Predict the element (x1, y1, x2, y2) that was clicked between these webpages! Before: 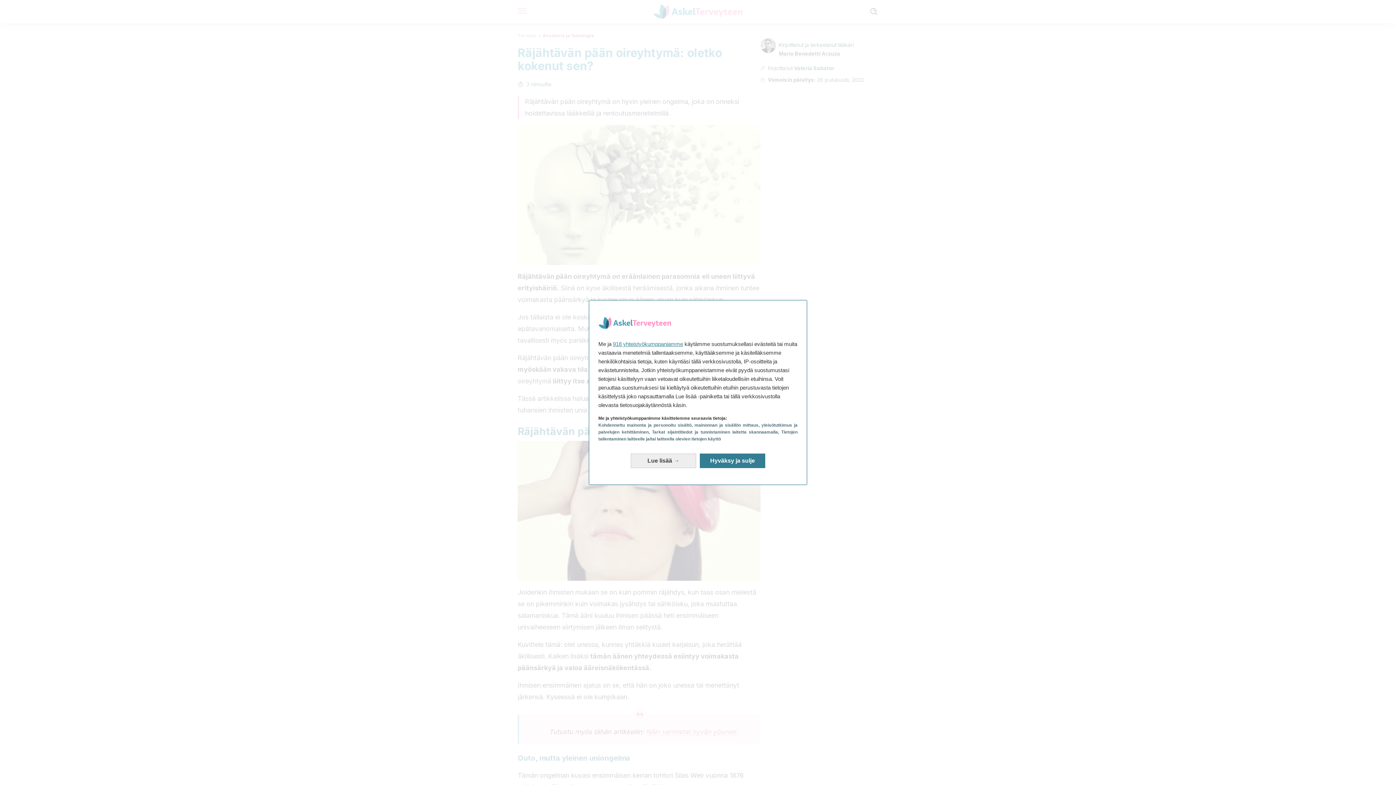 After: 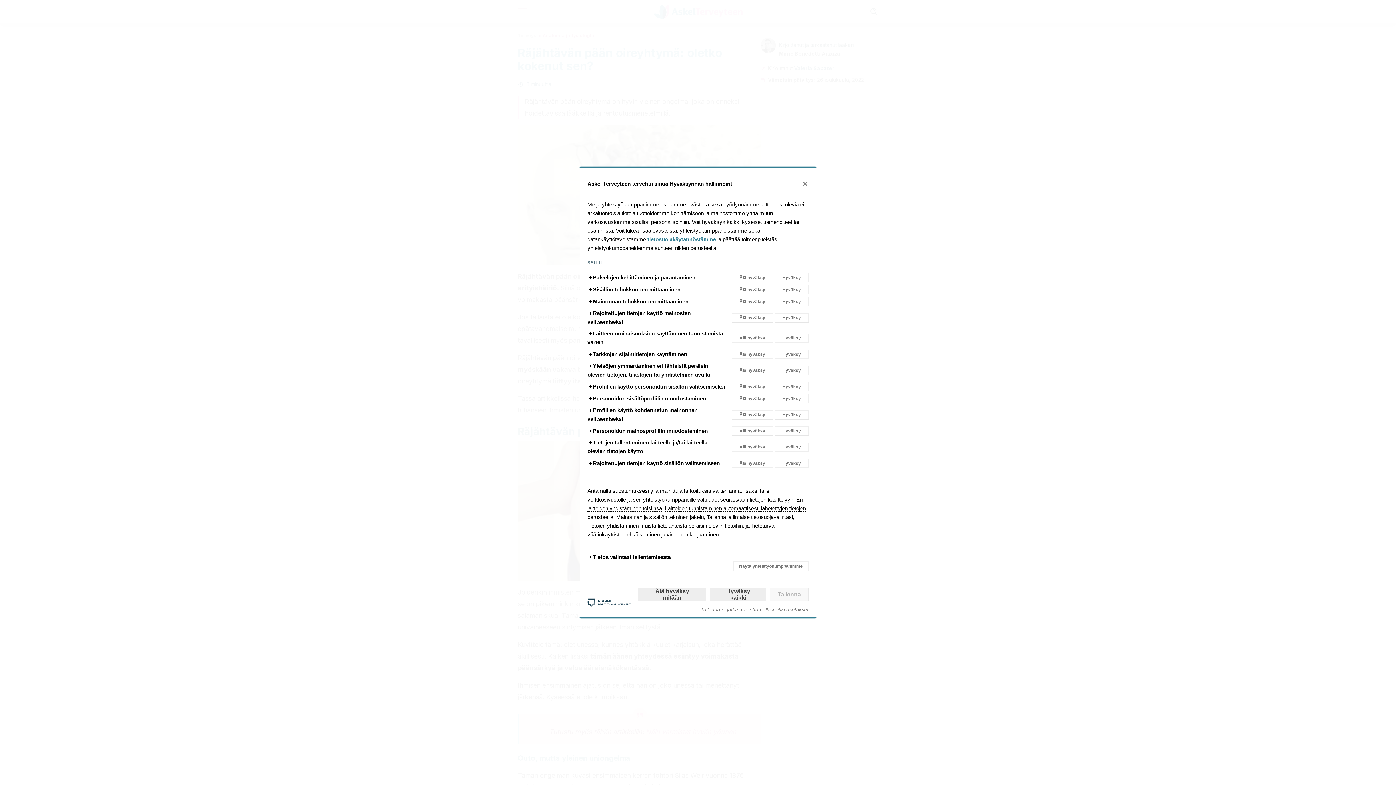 Action: bbox: (630, 453, 696, 468) label: Lue lisää: Muokkaa suostumuksiasi